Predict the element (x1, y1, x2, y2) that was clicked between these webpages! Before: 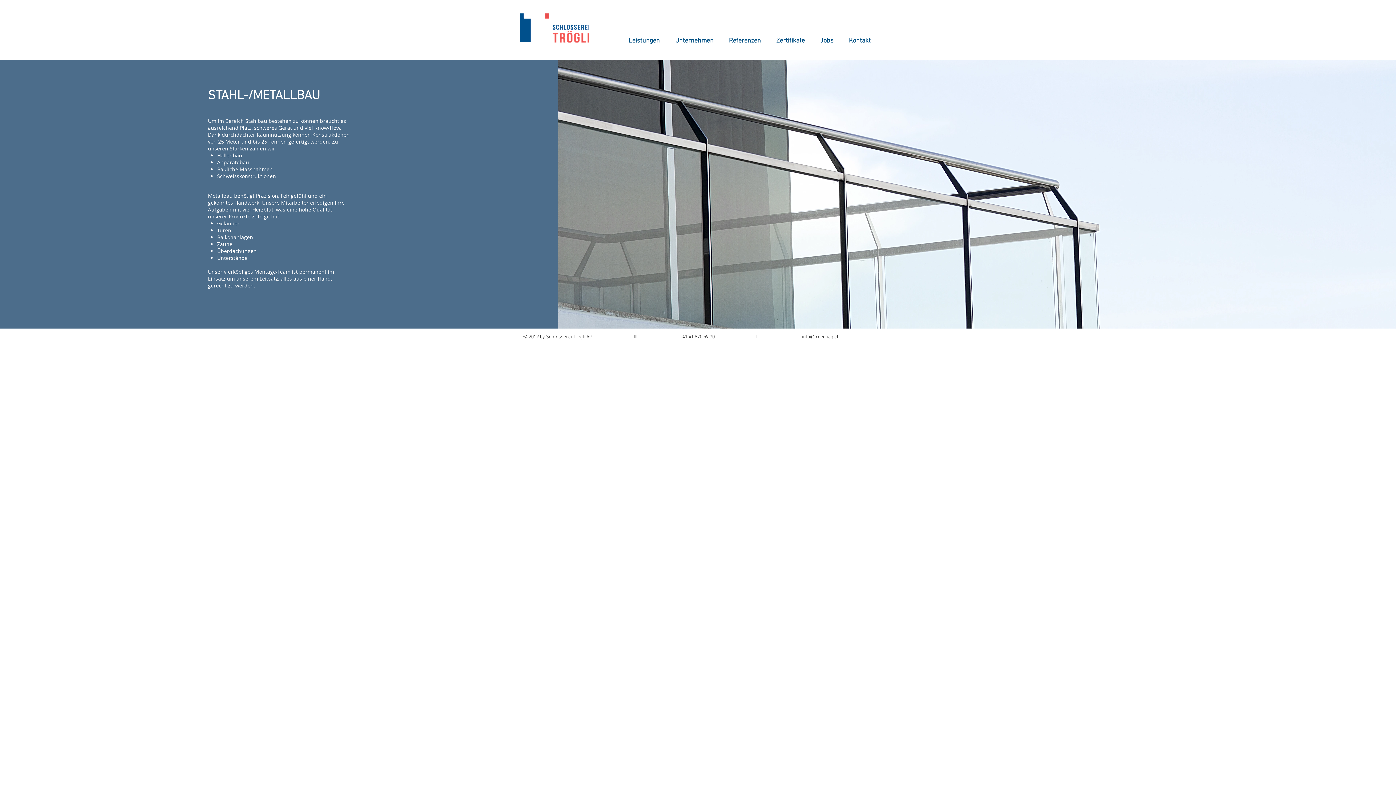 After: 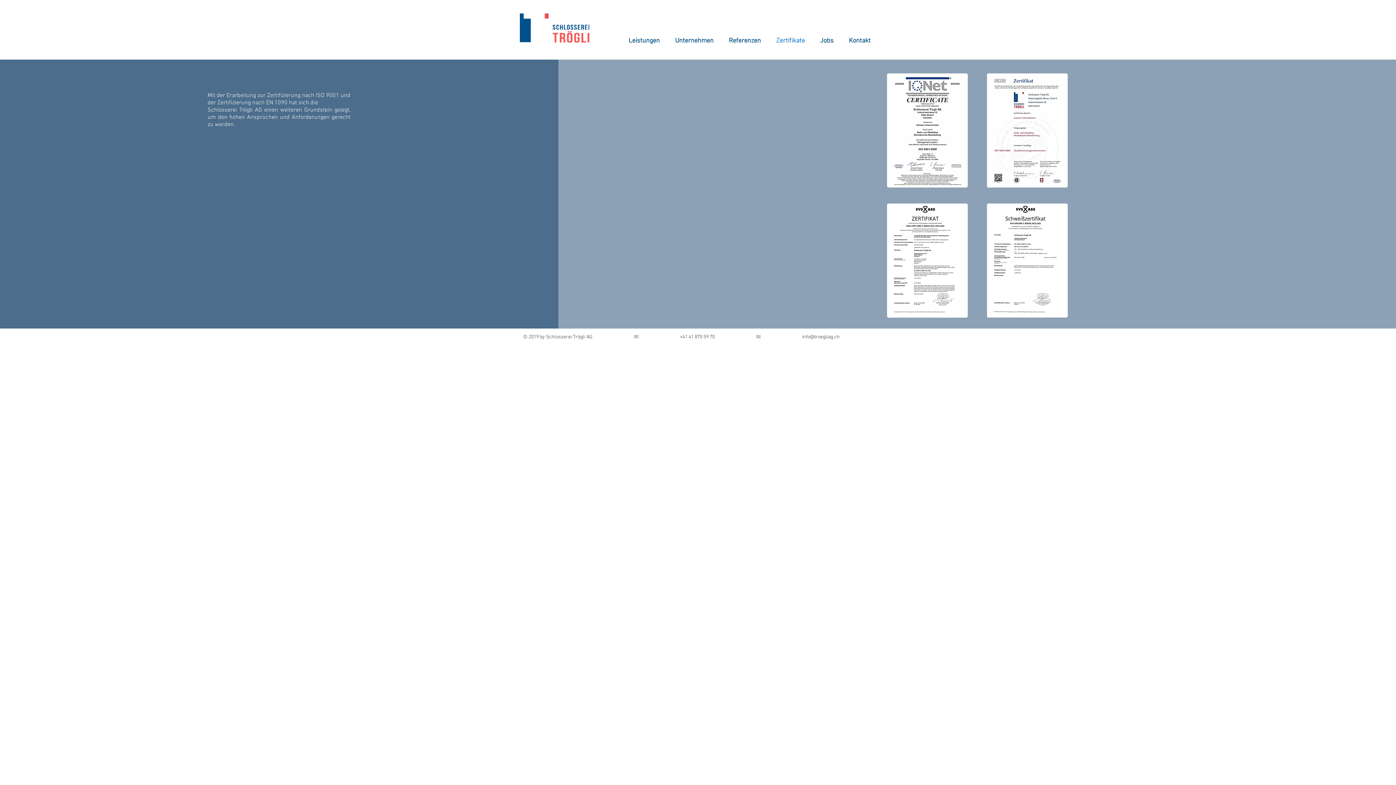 Action: label: Zertifikate bbox: (768, 36, 812, 43)